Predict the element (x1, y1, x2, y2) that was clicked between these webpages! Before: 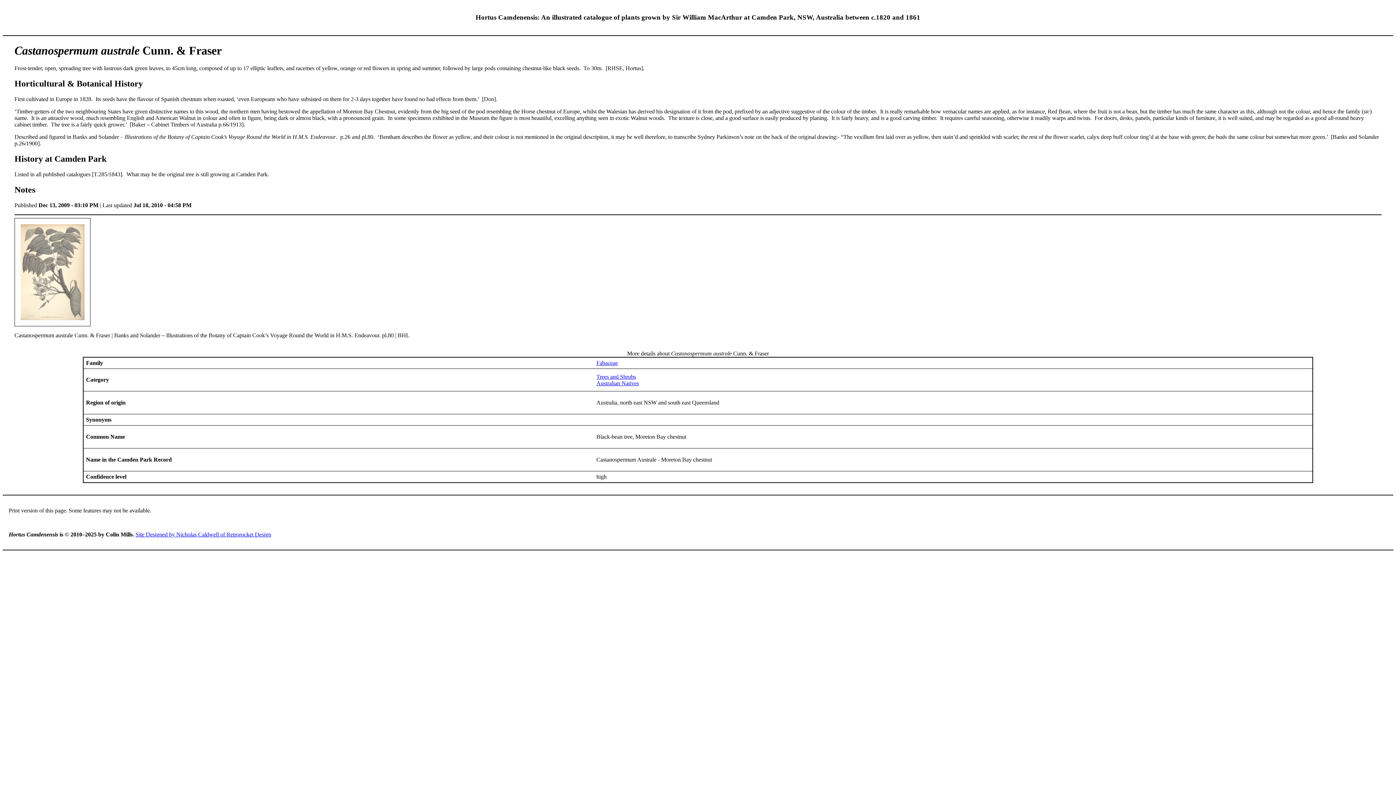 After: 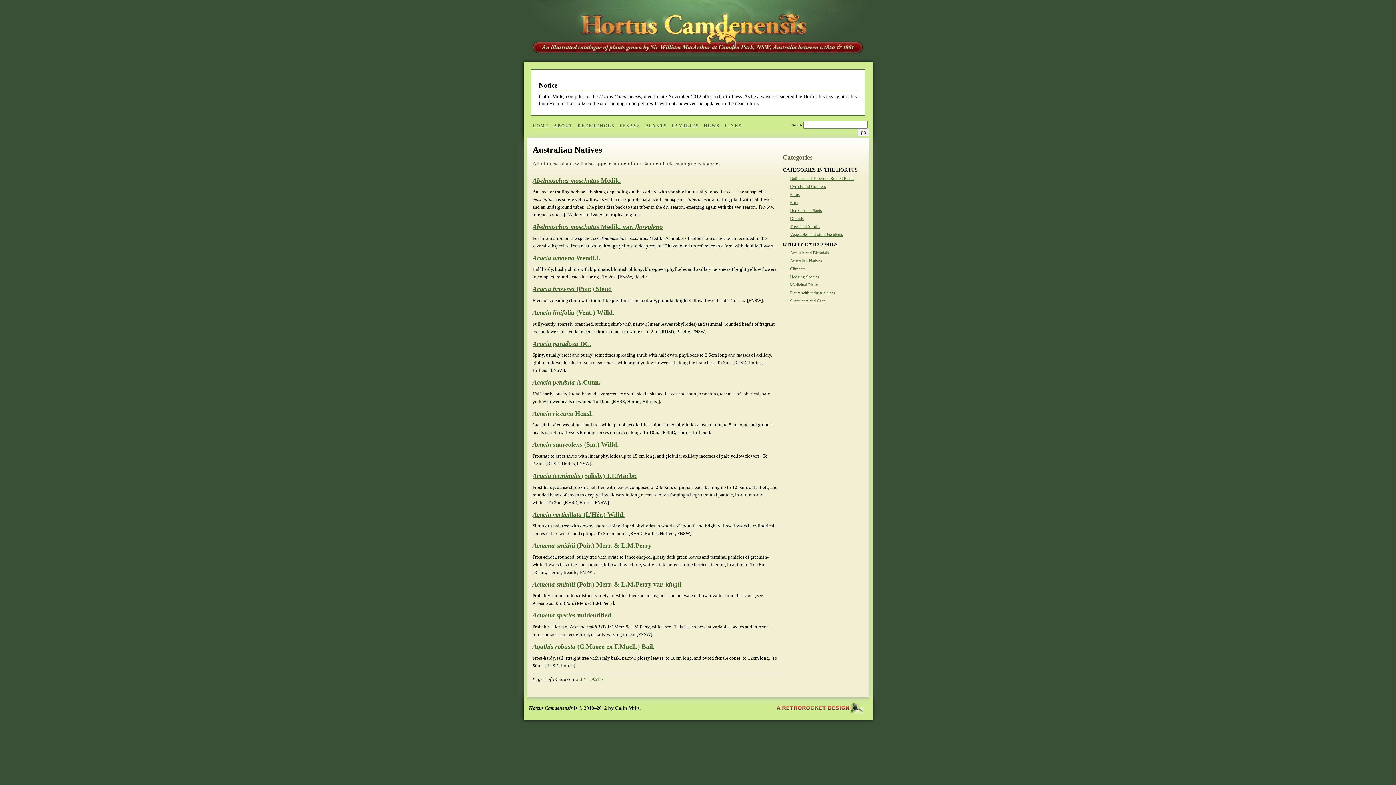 Action: bbox: (596, 380, 639, 386) label: Australian Natives